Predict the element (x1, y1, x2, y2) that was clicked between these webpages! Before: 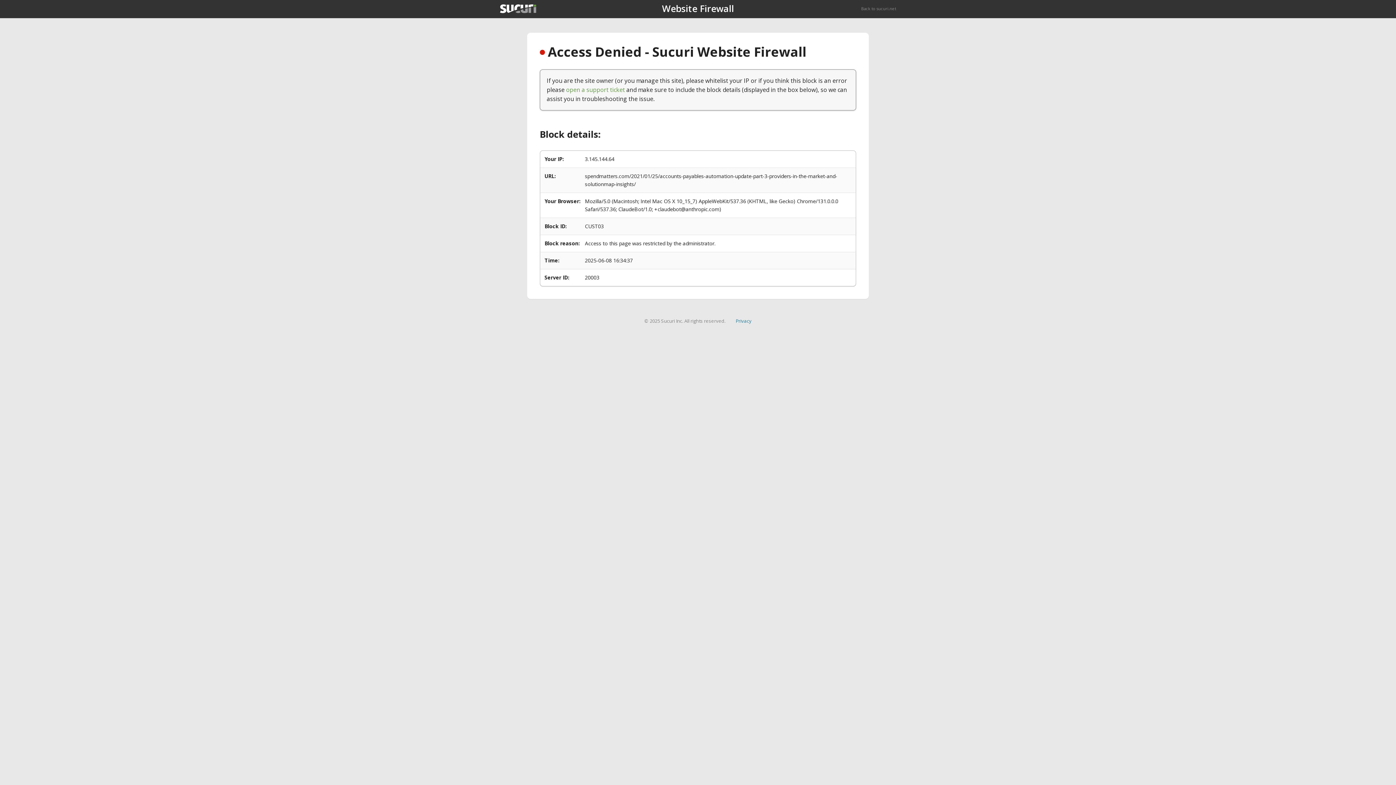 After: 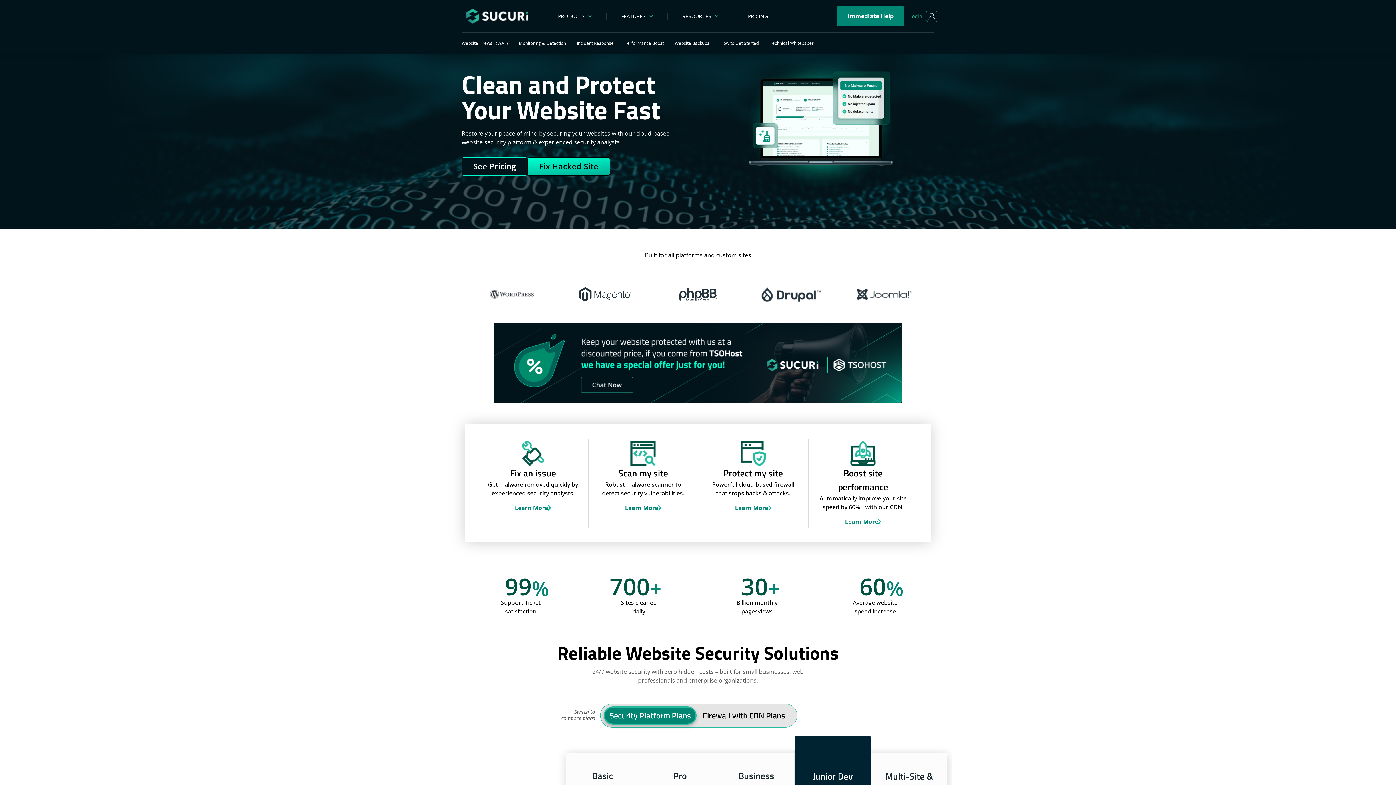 Action: bbox: (500, 4, 536, 13)